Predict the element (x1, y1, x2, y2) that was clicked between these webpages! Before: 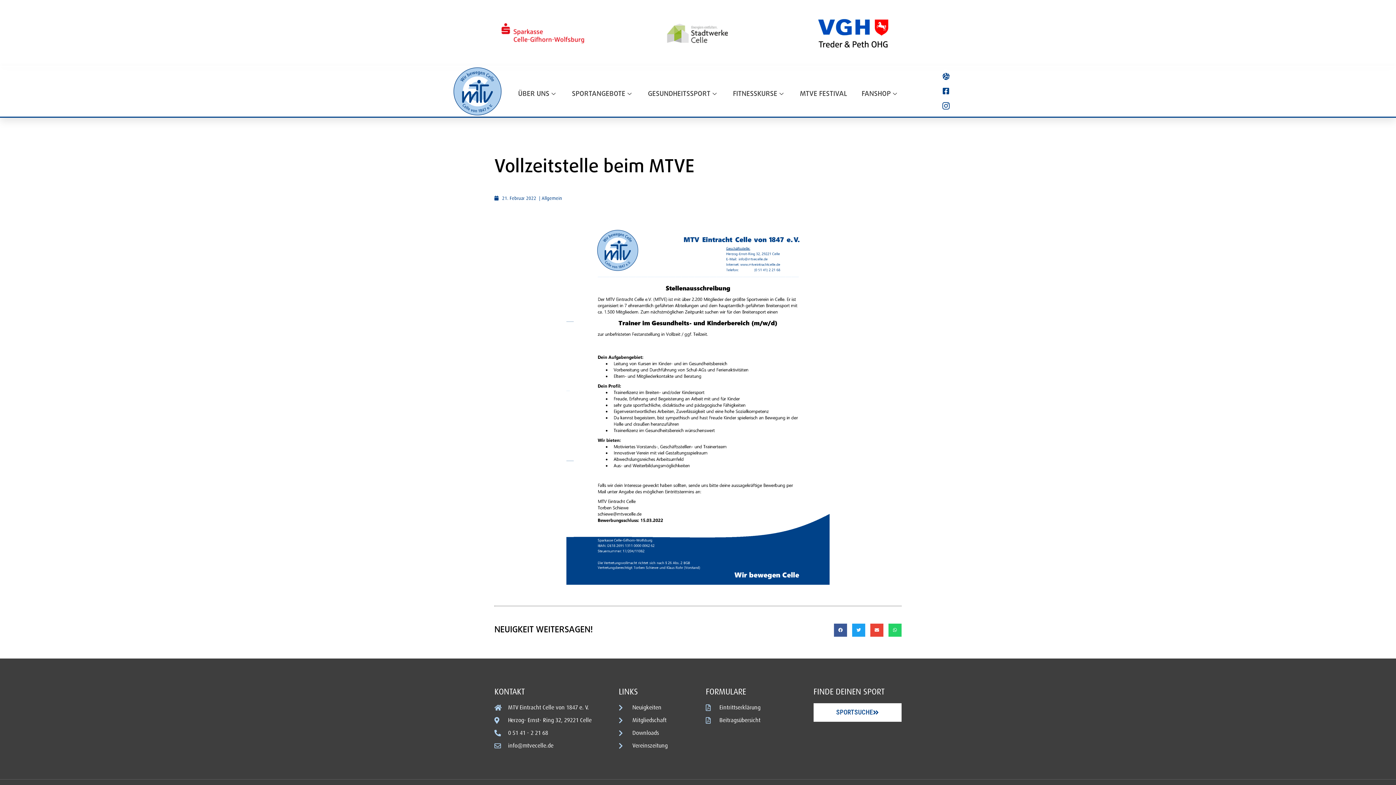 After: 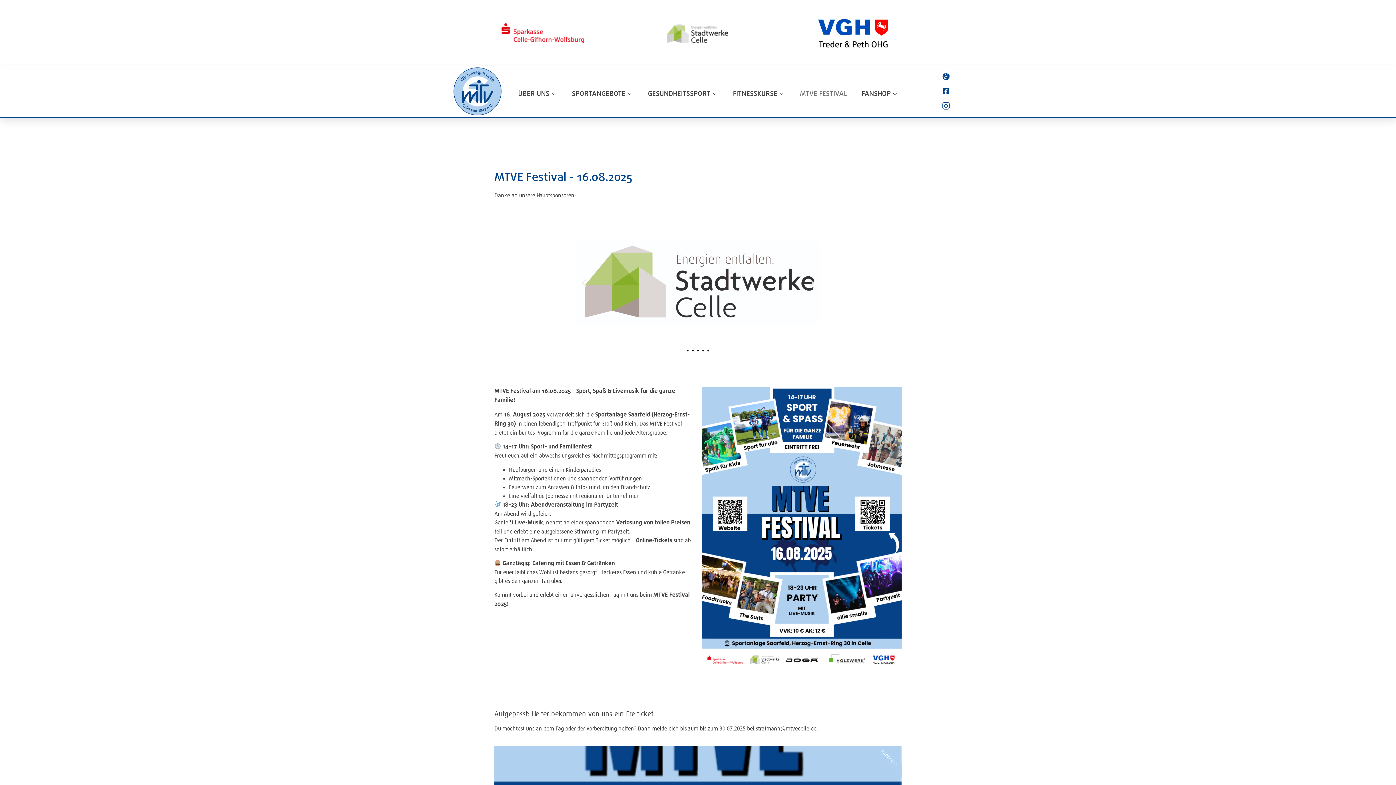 Action: bbox: (792, 75, 854, 112) label: MTVE FESTIVAL